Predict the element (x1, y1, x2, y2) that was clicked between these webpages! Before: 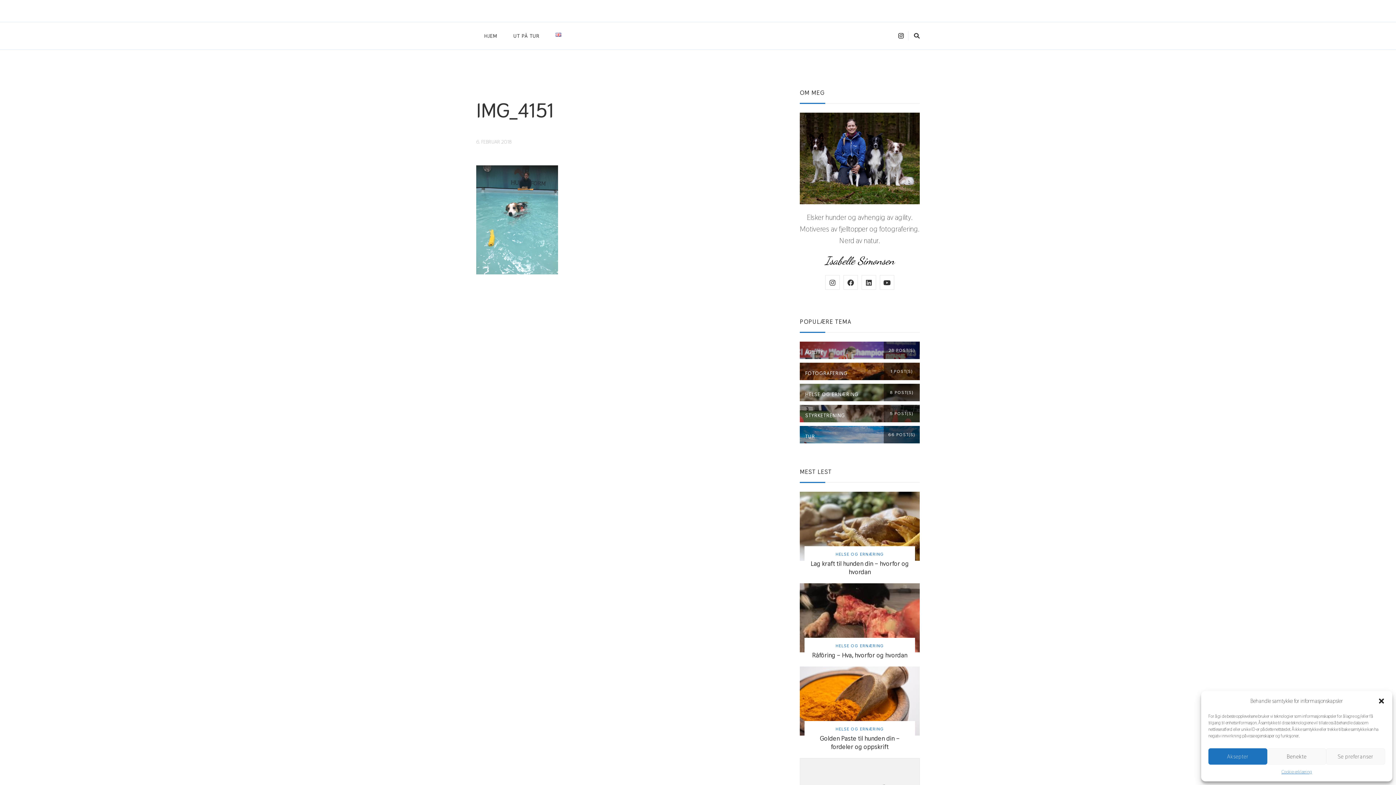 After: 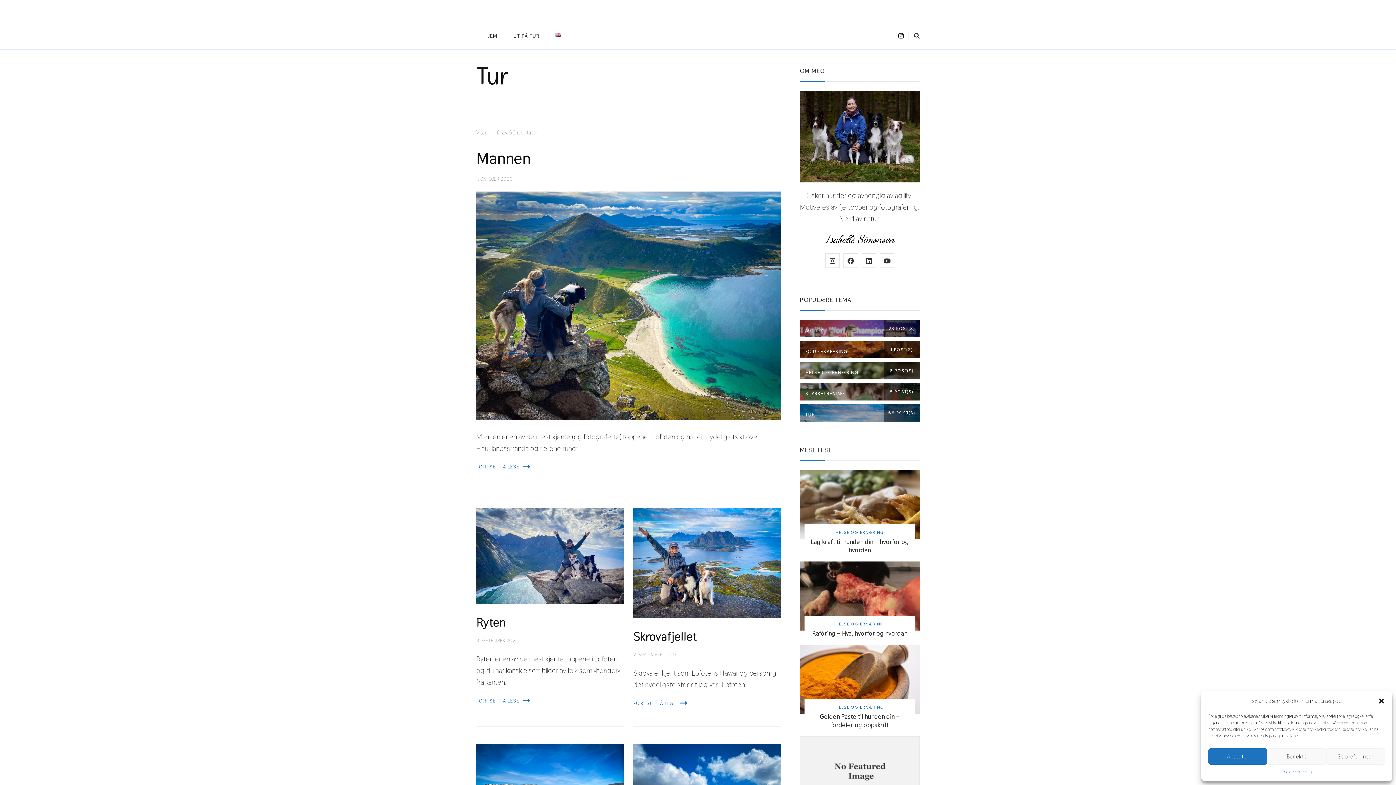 Action: bbox: (800, 426, 920, 443) label: TUR
66 POST(S)